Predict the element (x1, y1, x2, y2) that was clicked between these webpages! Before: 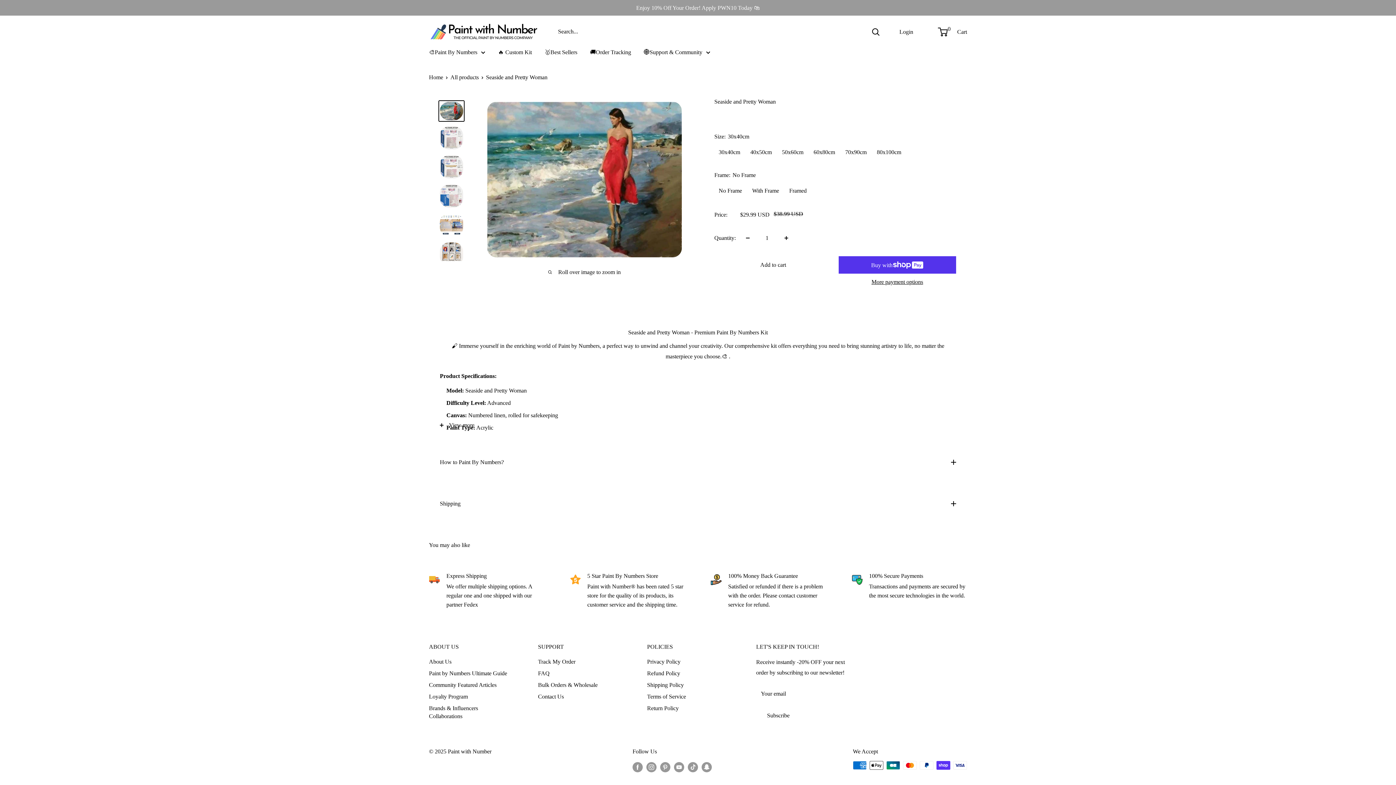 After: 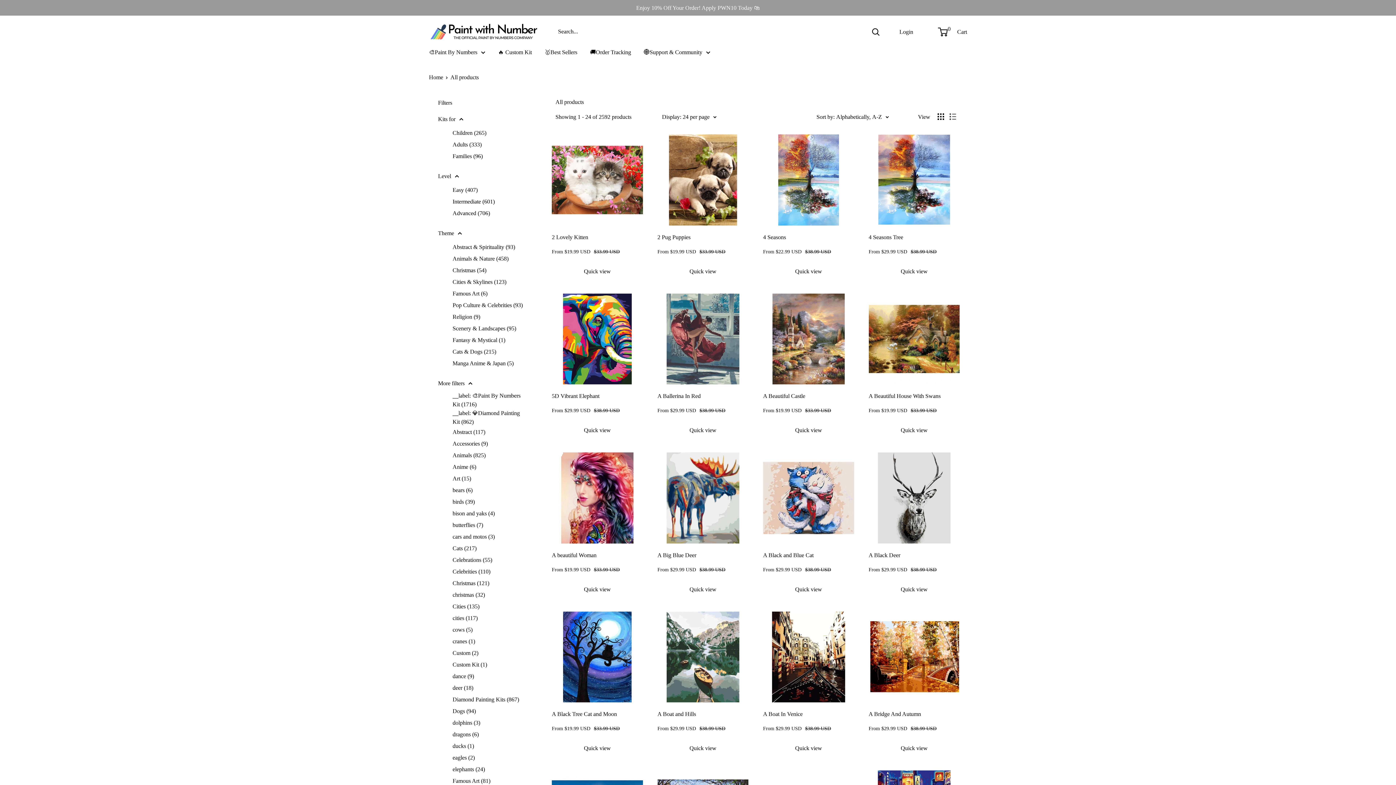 Action: label: All products bbox: (450, 74, 478, 80)